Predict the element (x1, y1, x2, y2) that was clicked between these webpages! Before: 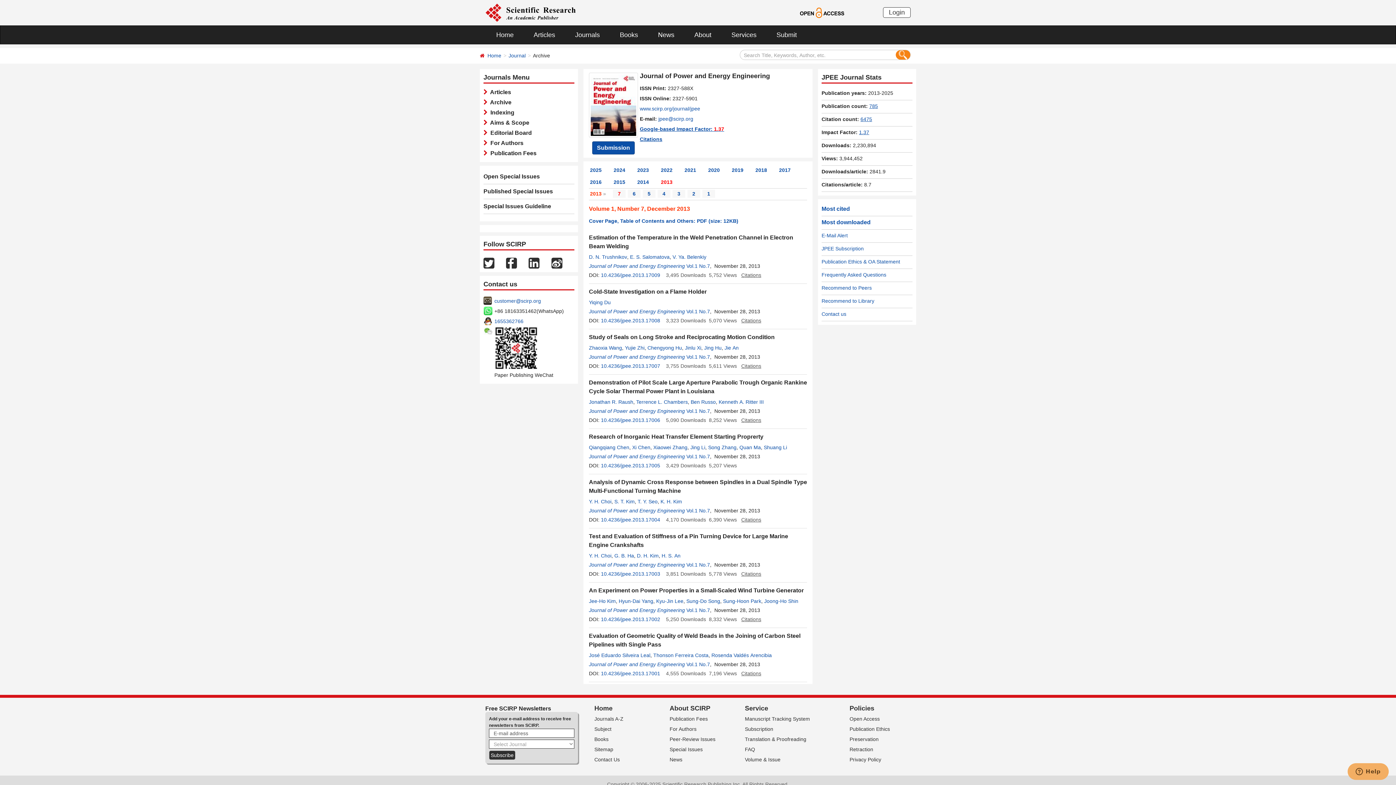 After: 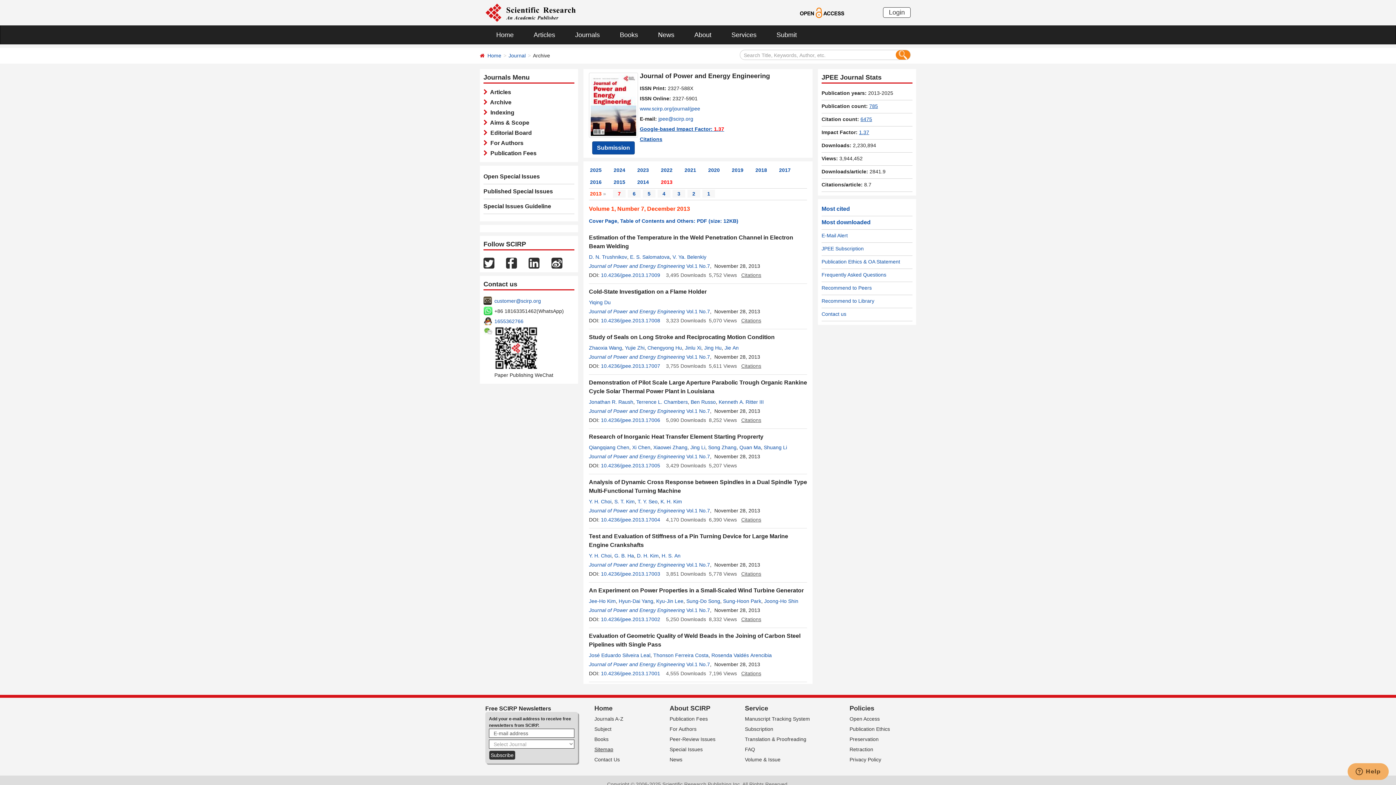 Action: bbox: (594, 746, 613, 752) label: Sitemap